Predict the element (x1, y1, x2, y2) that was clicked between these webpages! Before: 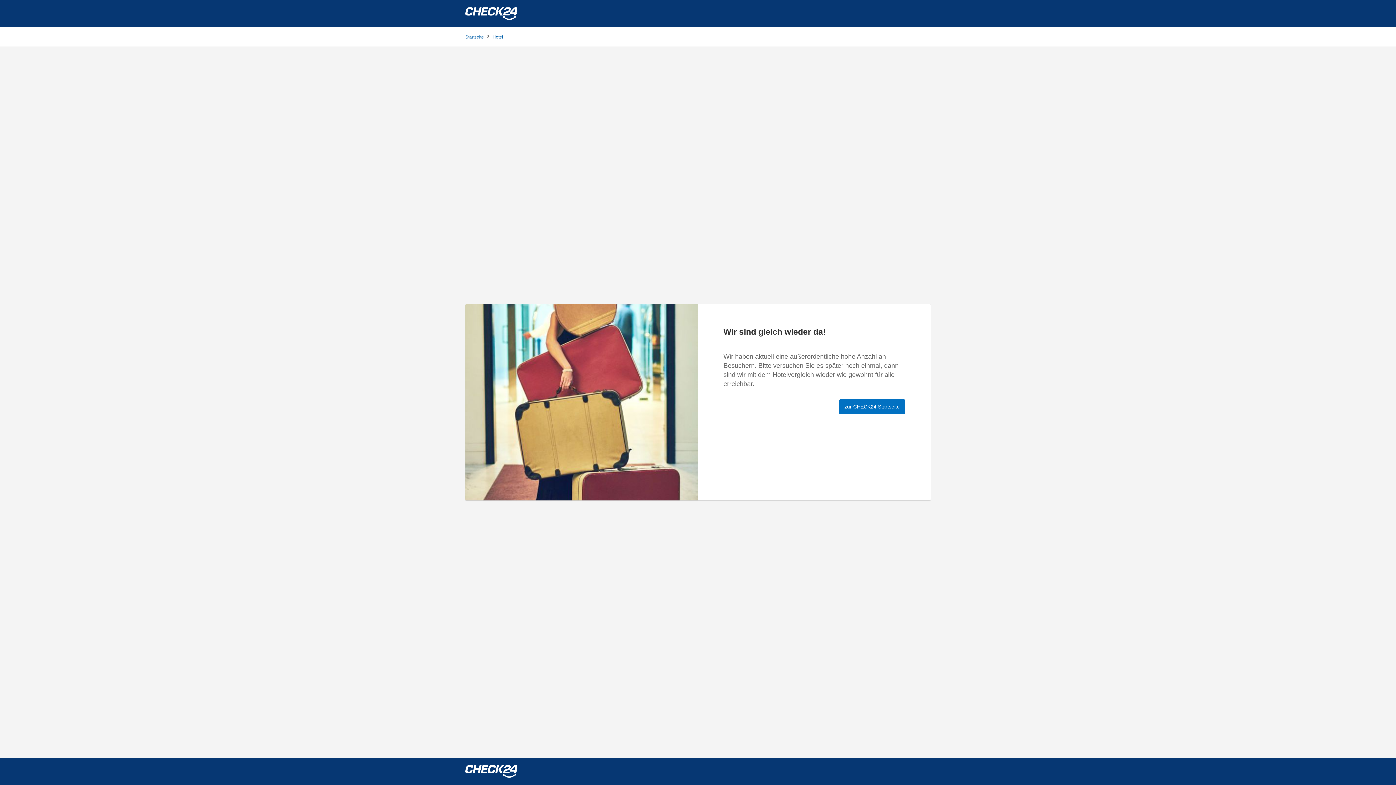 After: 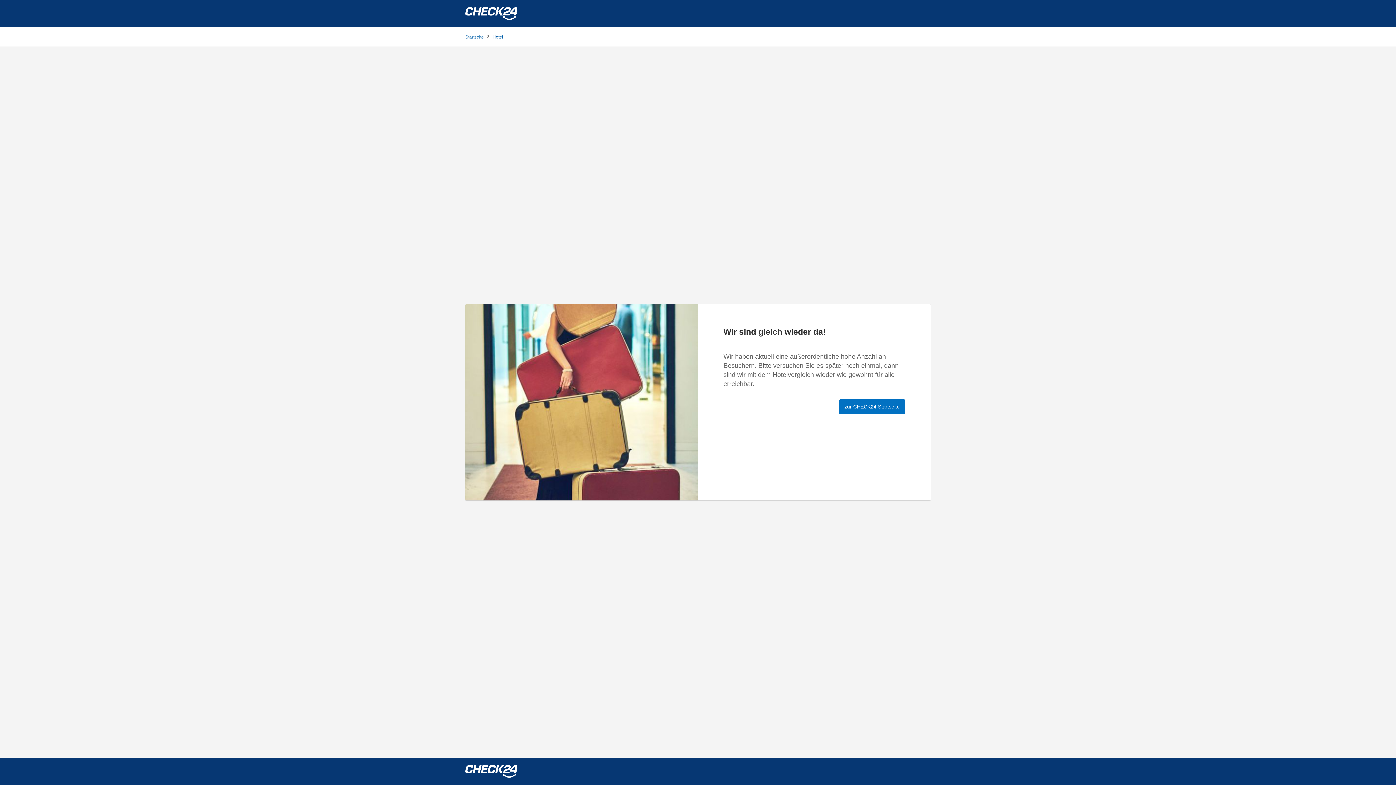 Action: bbox: (492, 34, 503, 39) label: Hotel